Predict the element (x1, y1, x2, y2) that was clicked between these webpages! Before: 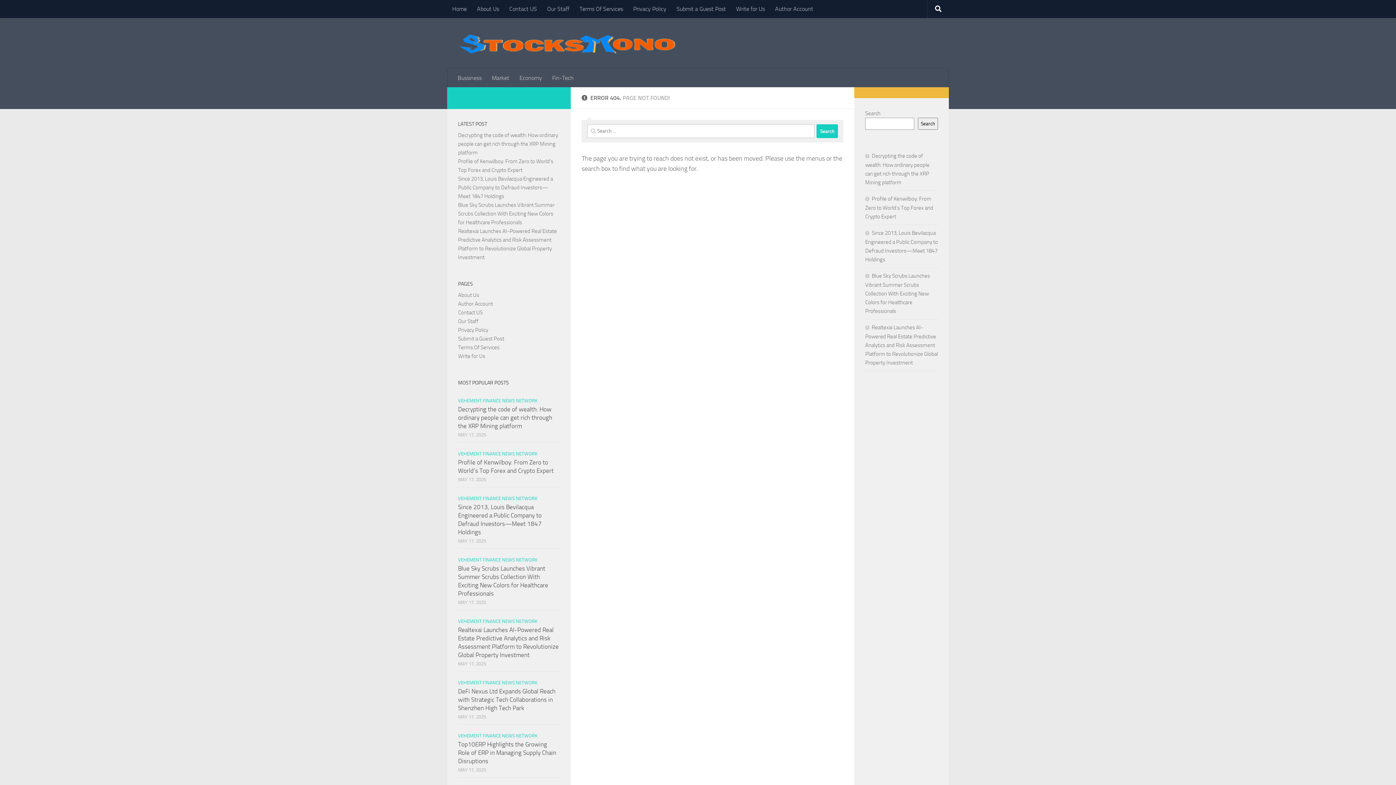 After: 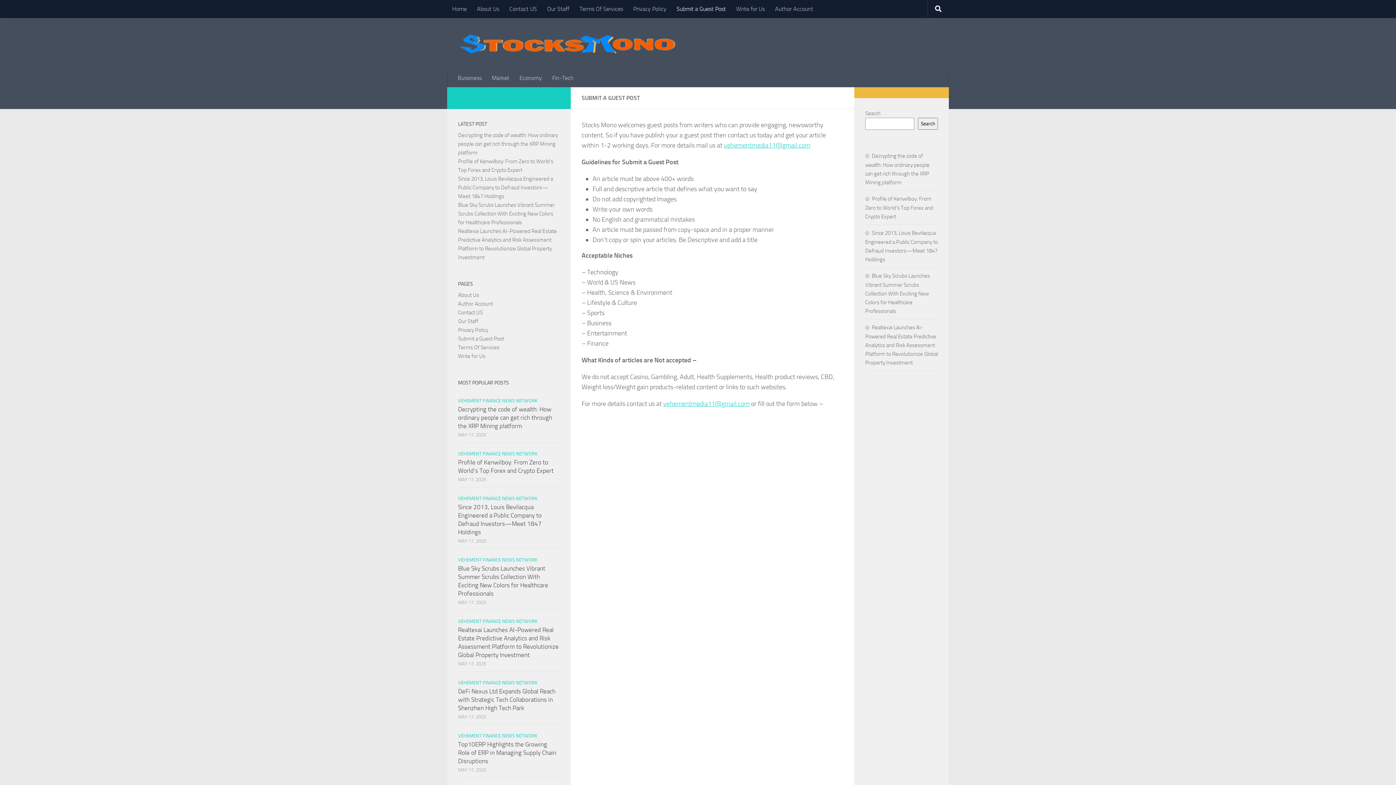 Action: label: Submit a Guest Post bbox: (671, 0, 731, 18)